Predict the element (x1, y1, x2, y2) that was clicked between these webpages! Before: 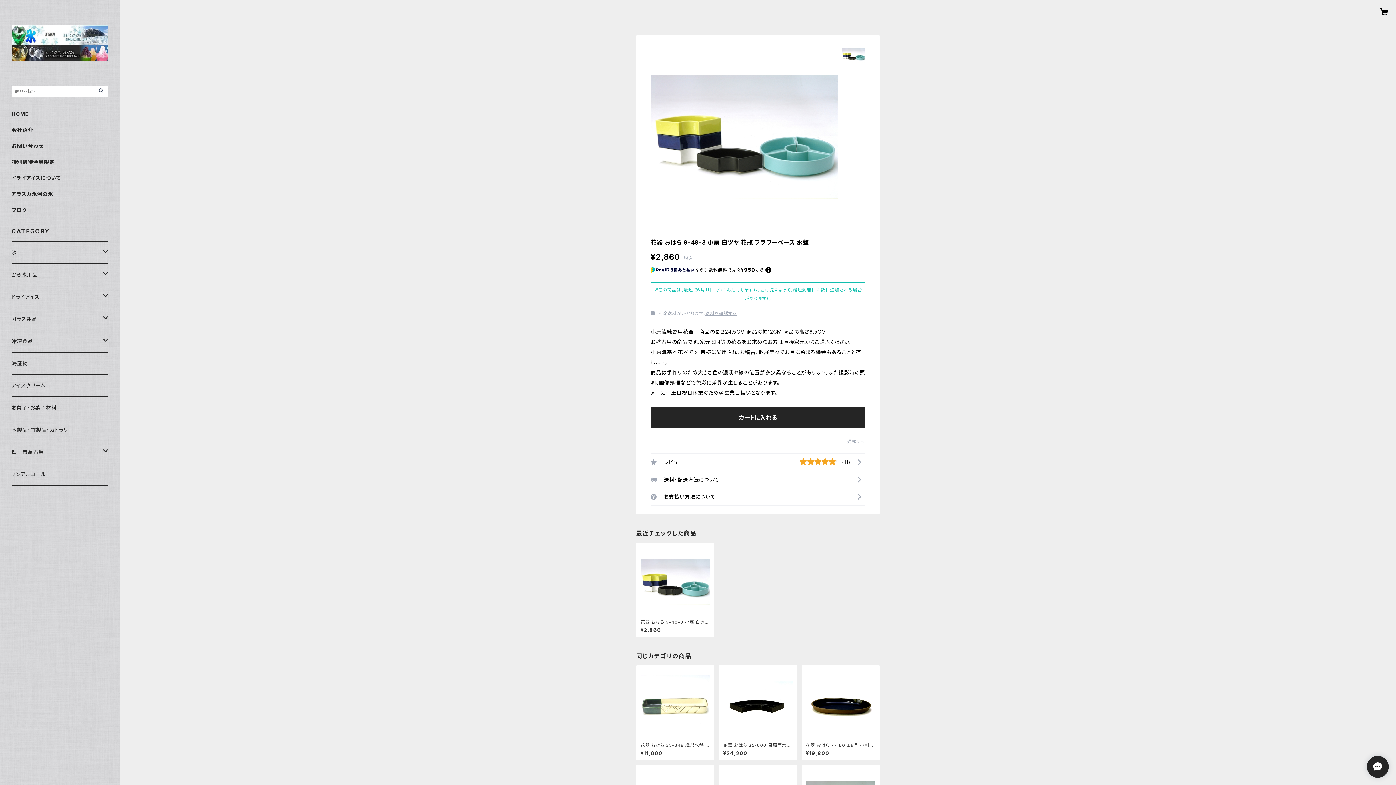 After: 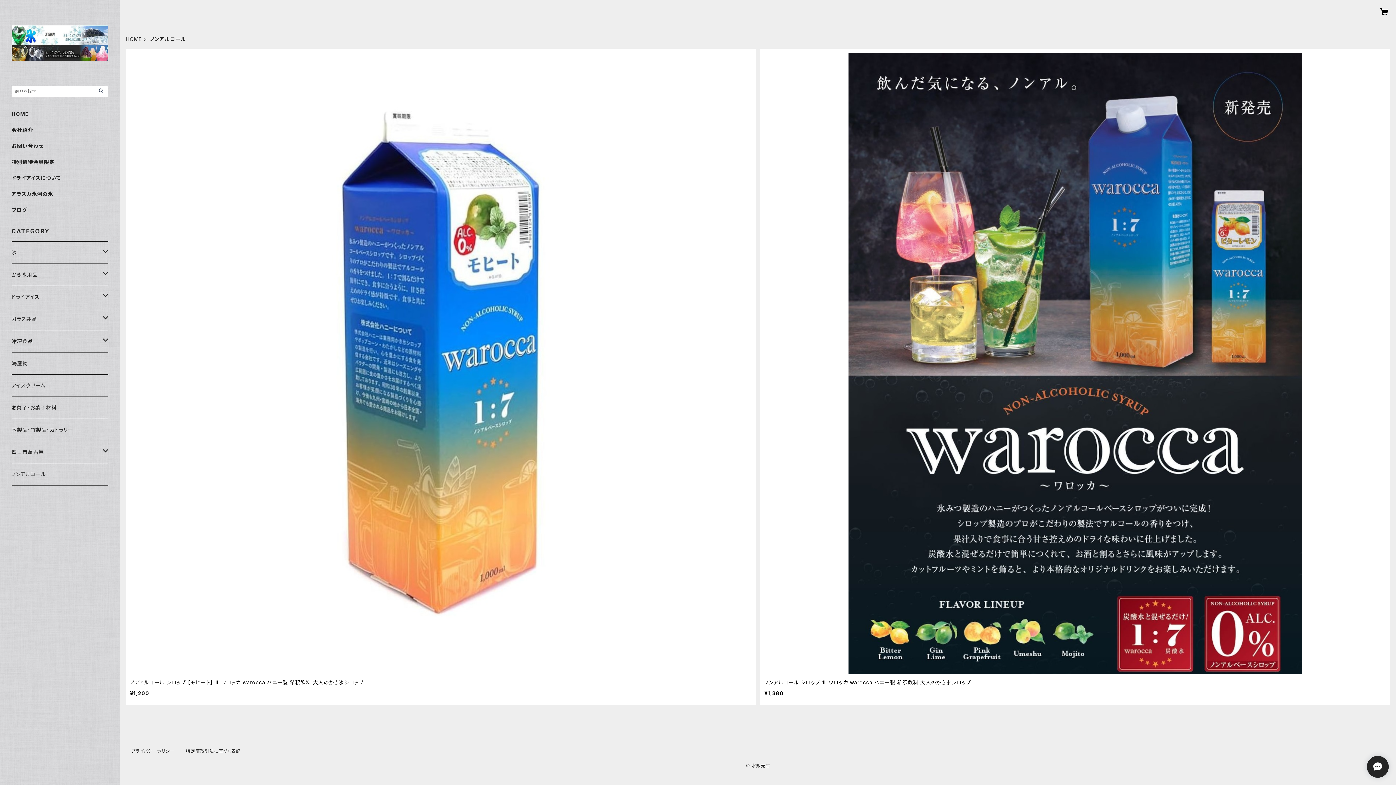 Action: label: ノンアルコール bbox: (11, 463, 108, 485)